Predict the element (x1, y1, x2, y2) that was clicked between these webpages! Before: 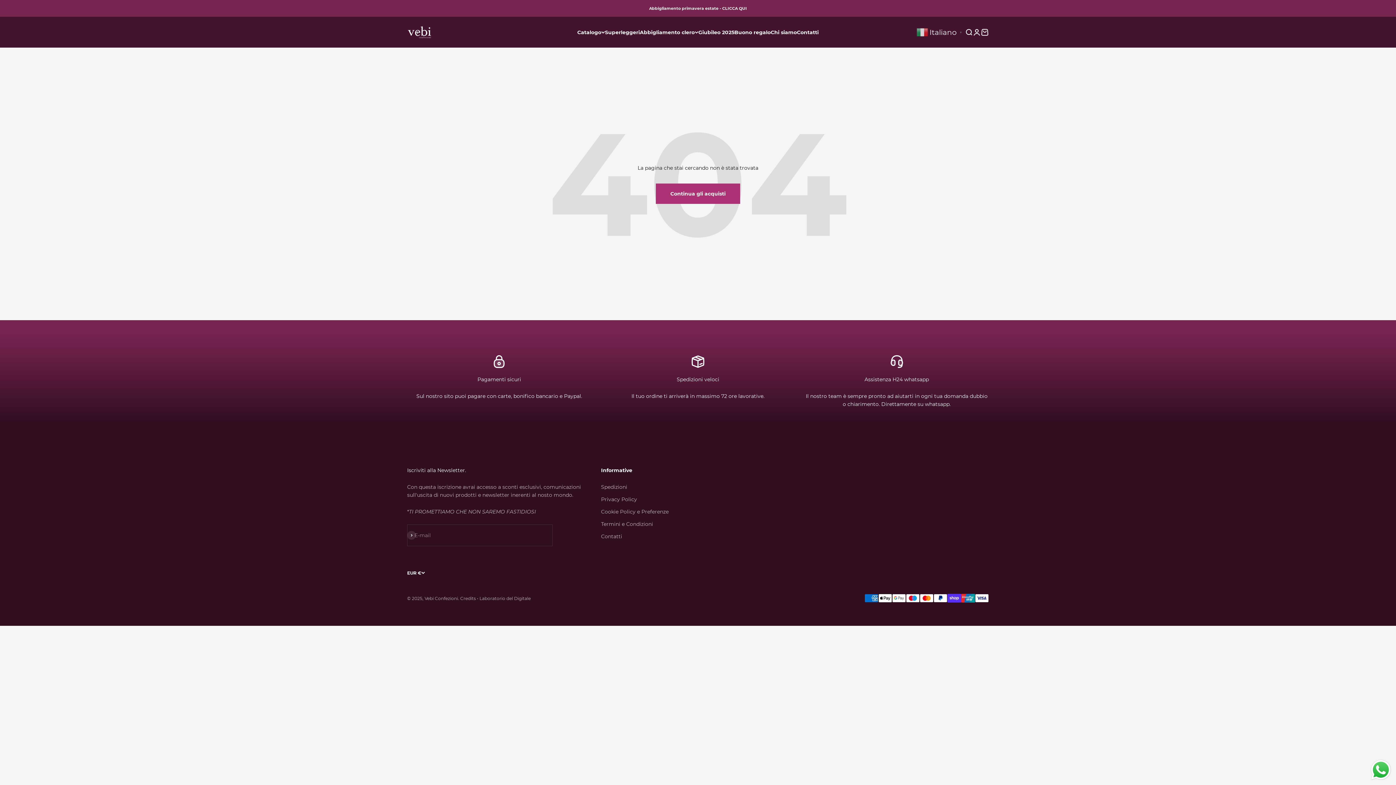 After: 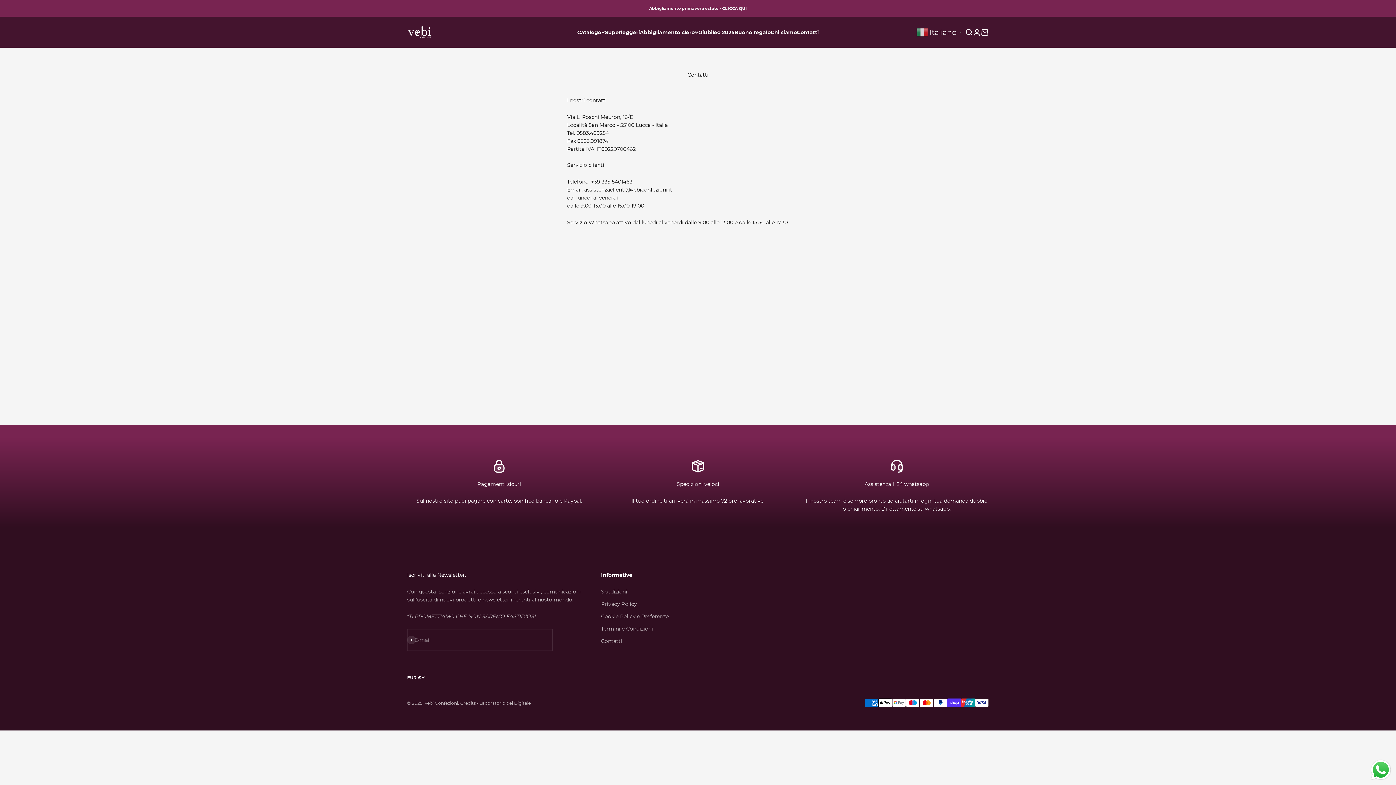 Action: label: Contatti bbox: (797, 28, 818, 35)